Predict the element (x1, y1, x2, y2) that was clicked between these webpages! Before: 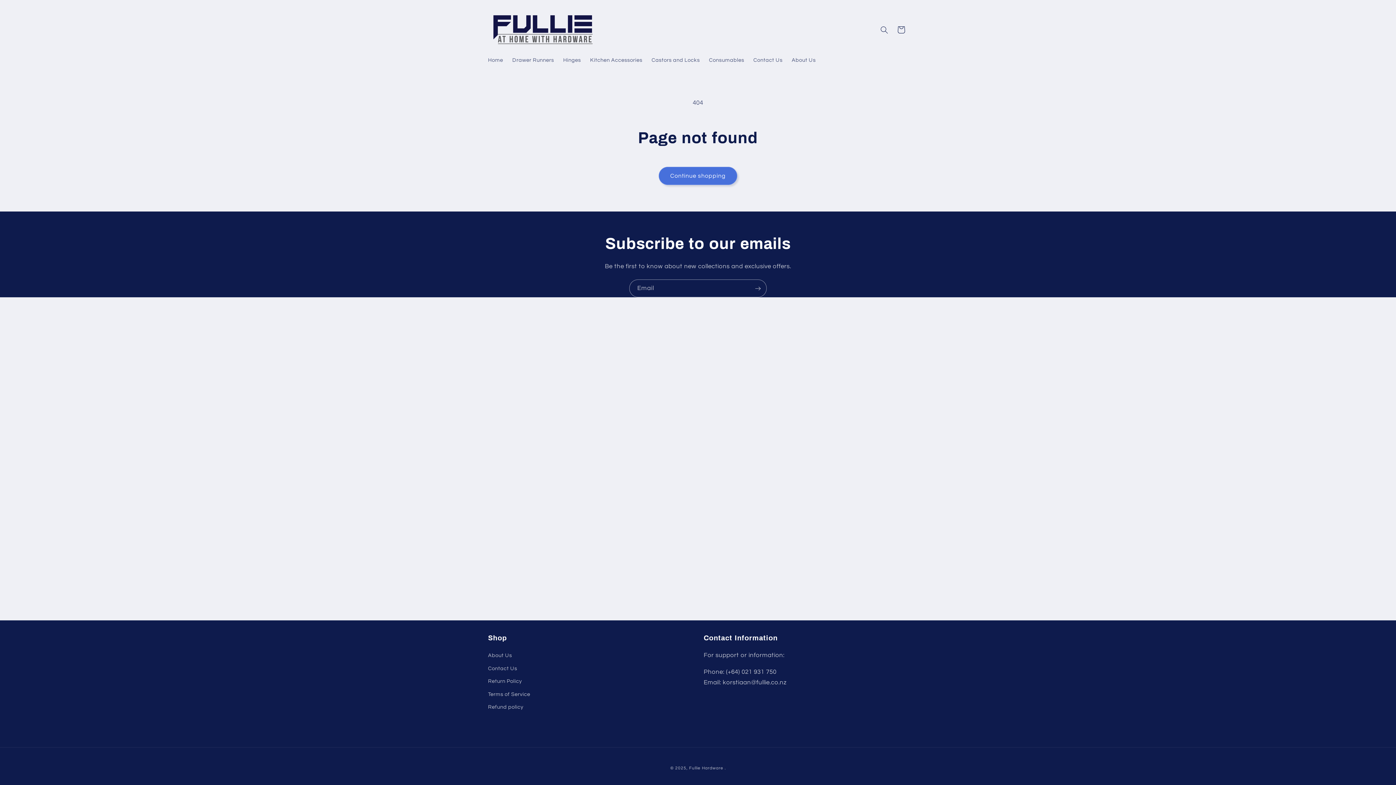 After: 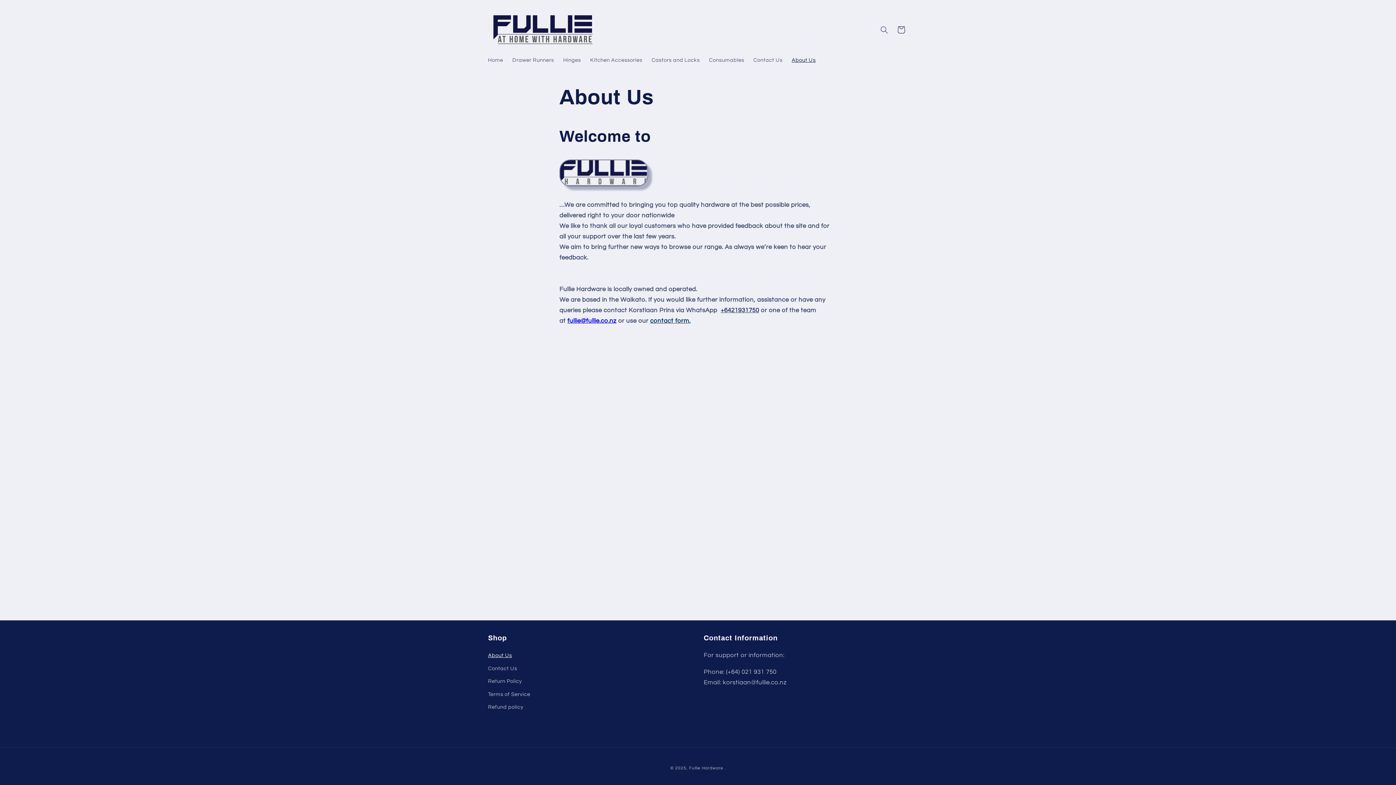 Action: label: About Us bbox: (488, 651, 512, 662)